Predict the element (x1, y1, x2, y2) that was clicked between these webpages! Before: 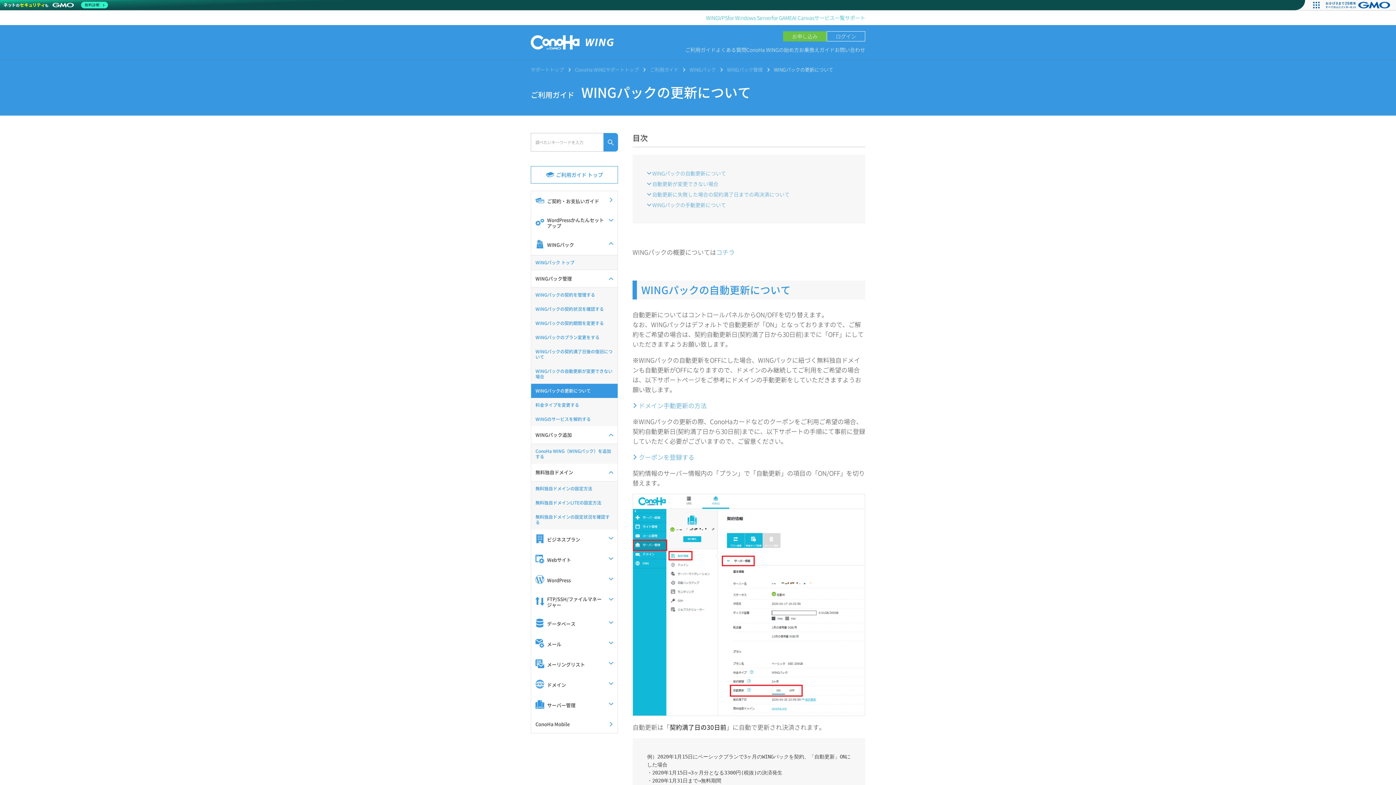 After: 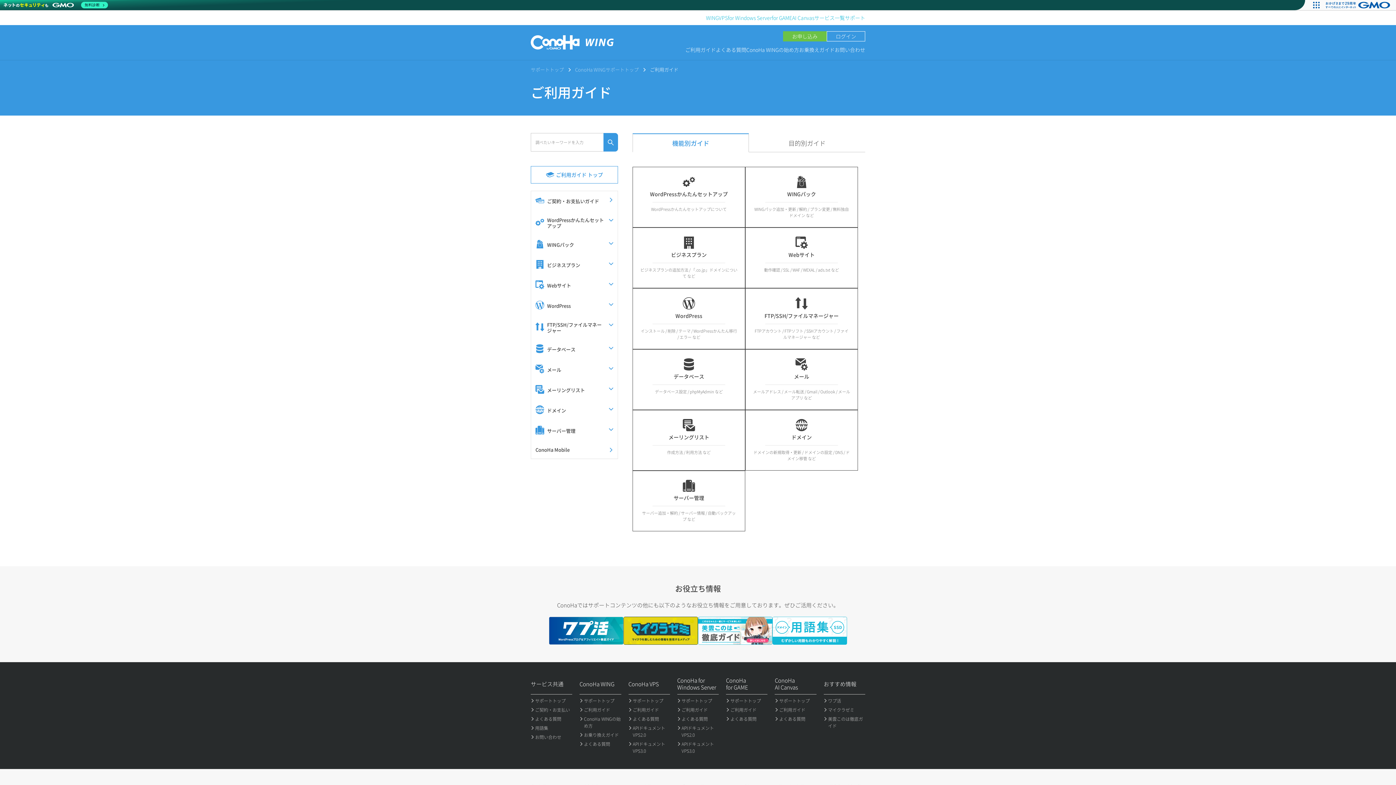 Action: label: ご利用ガイド bbox: (685, 45, 716, 53)